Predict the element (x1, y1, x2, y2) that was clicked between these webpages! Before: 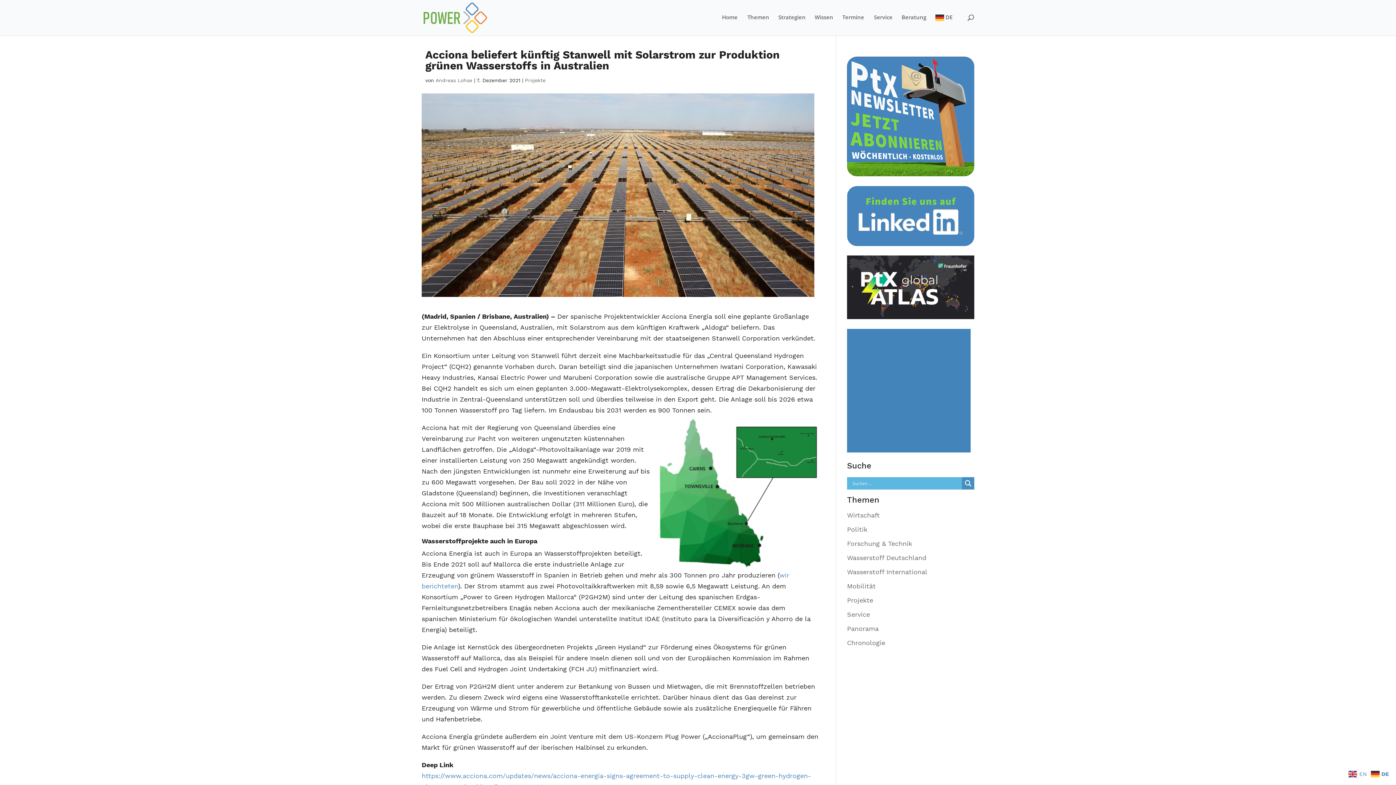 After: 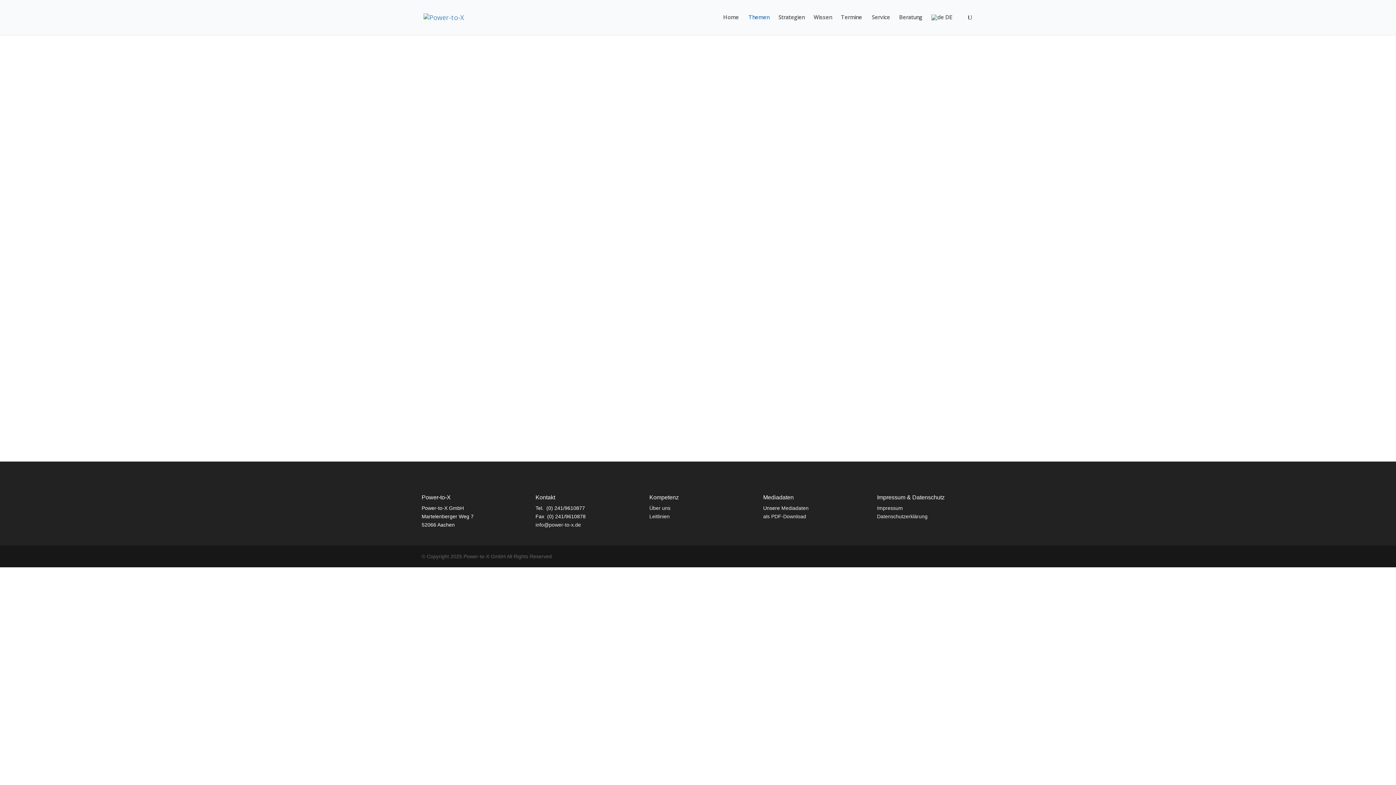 Action: label: Panorama bbox: (847, 624, 878, 632)